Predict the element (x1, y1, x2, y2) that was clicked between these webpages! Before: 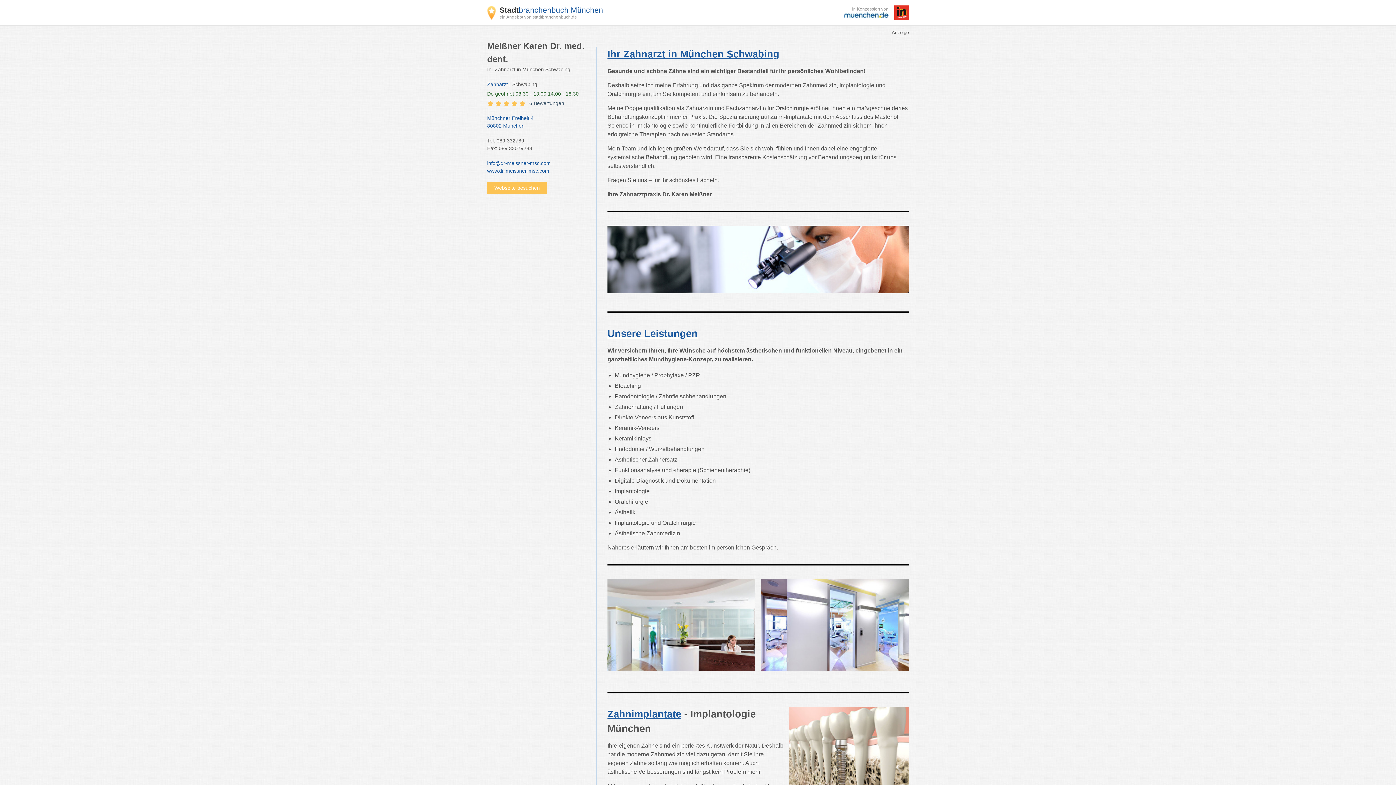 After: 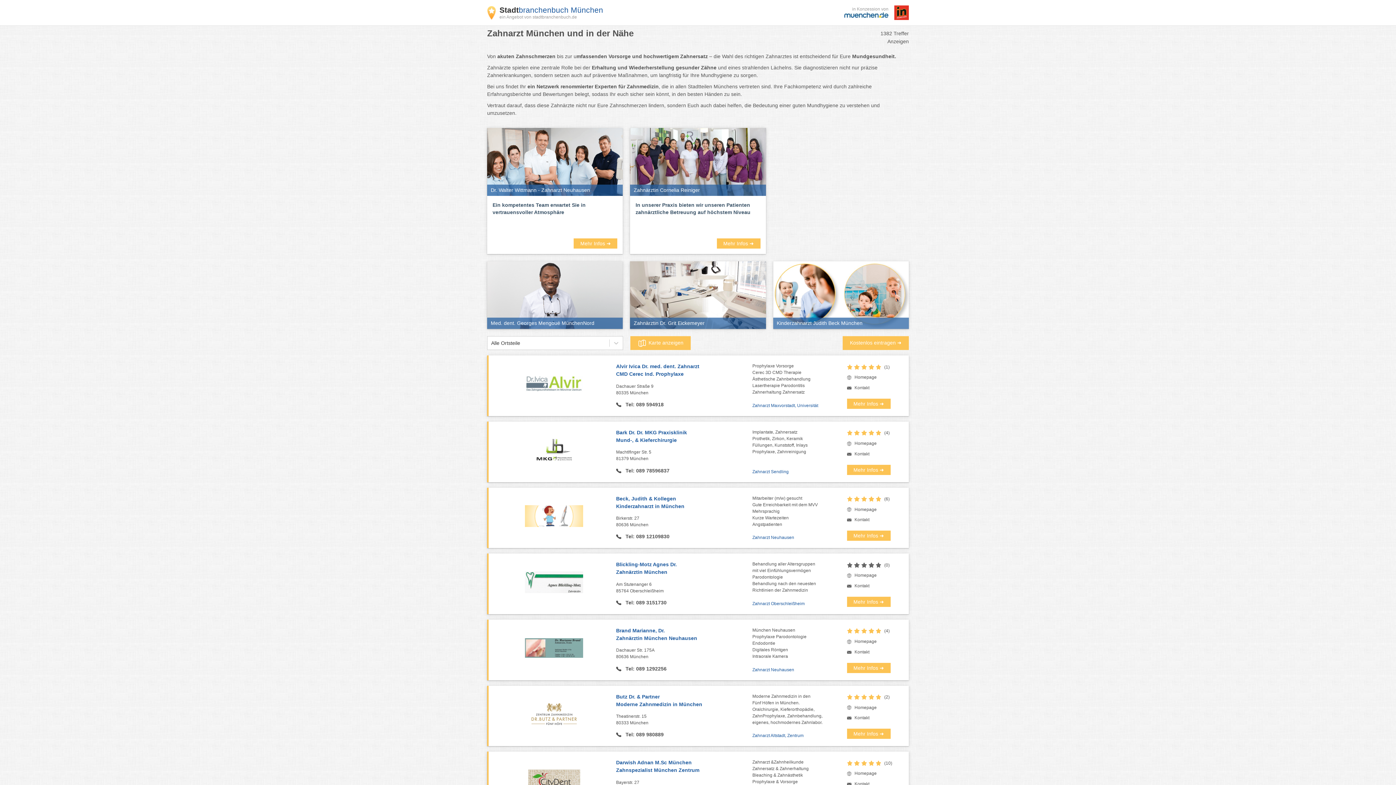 Action: label: Zahnarzt bbox: (487, 81, 508, 87)